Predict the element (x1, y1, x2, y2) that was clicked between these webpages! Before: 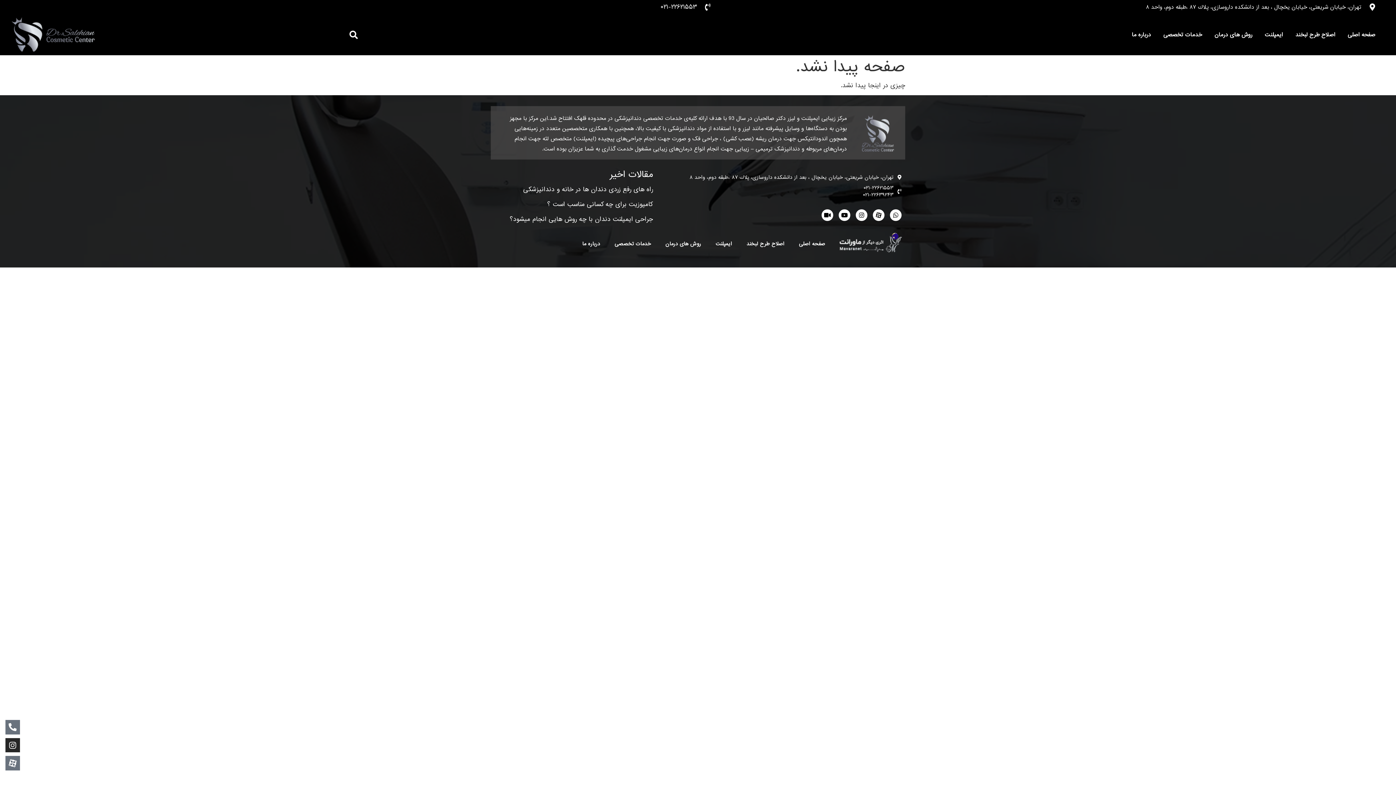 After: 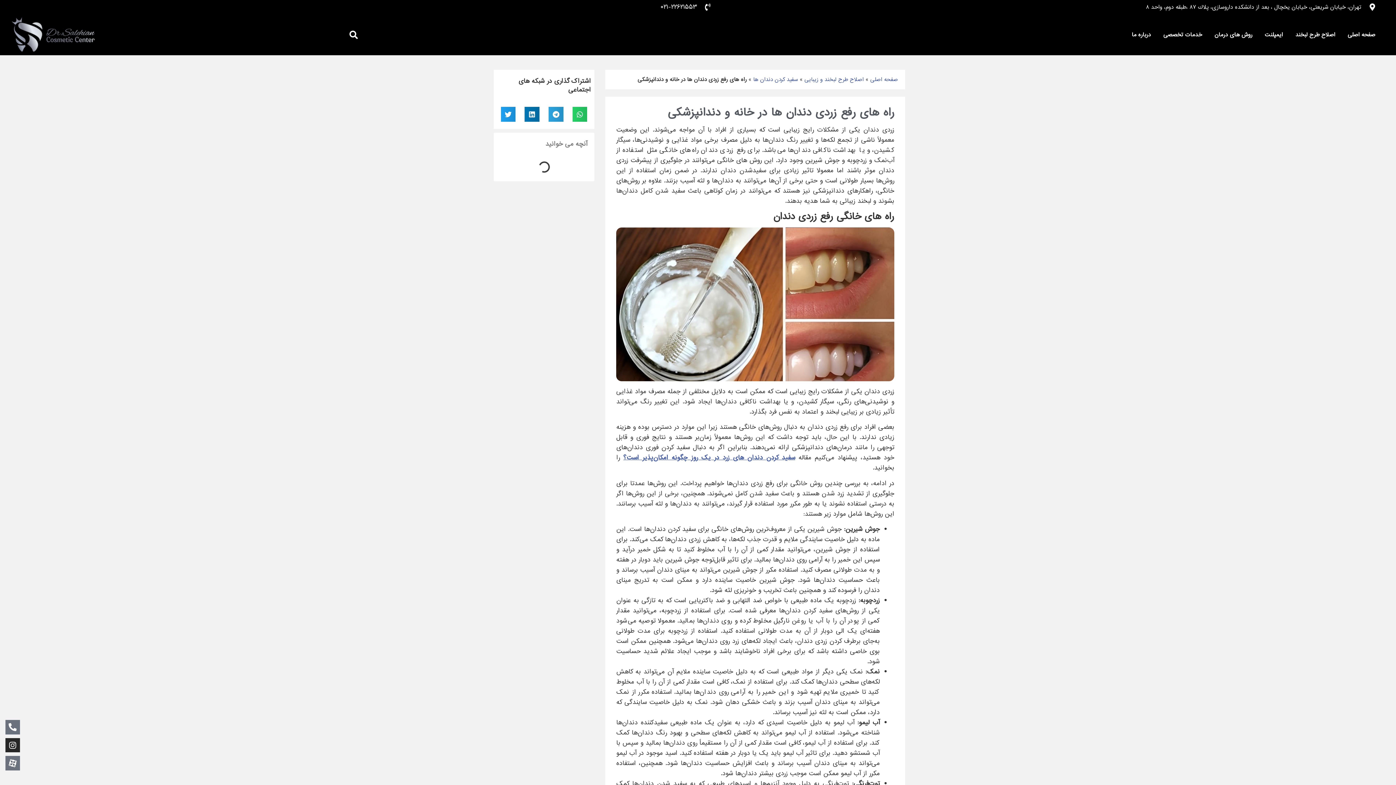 Action: bbox: (523, 184, 653, 194) label: راه های رفع زردی دندان‌ ها در خانه و دندانپزشکی